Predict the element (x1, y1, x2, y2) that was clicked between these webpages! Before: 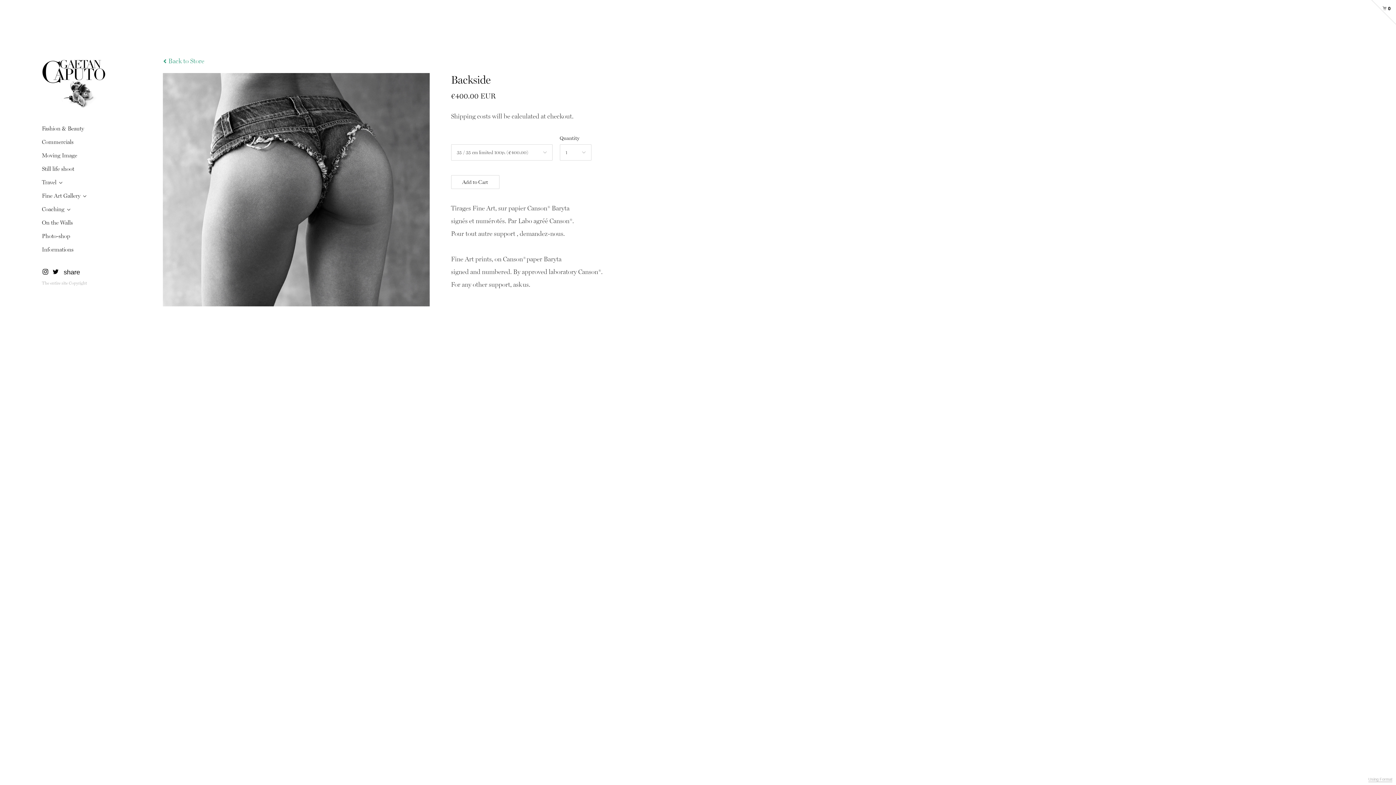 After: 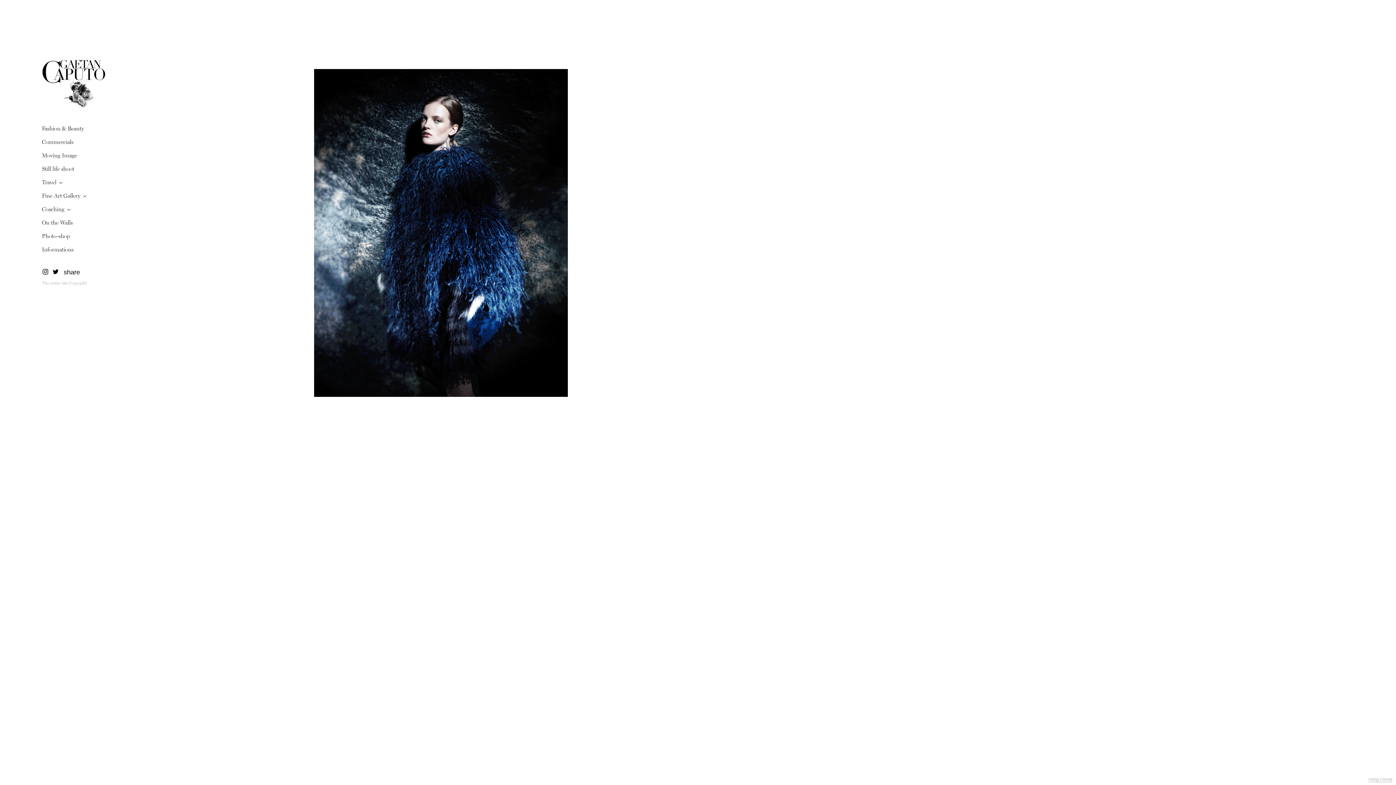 Action: bbox: (41, 55, 106, 110)